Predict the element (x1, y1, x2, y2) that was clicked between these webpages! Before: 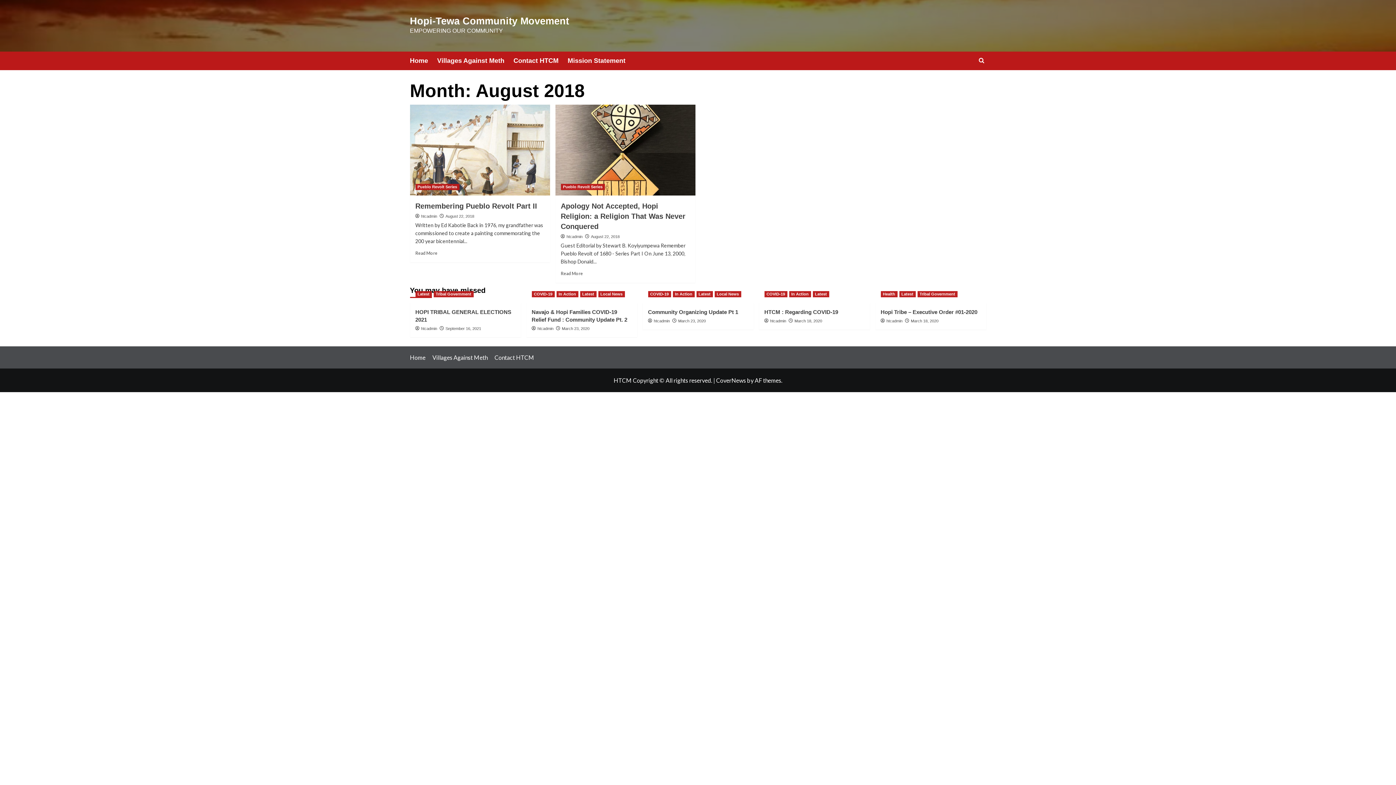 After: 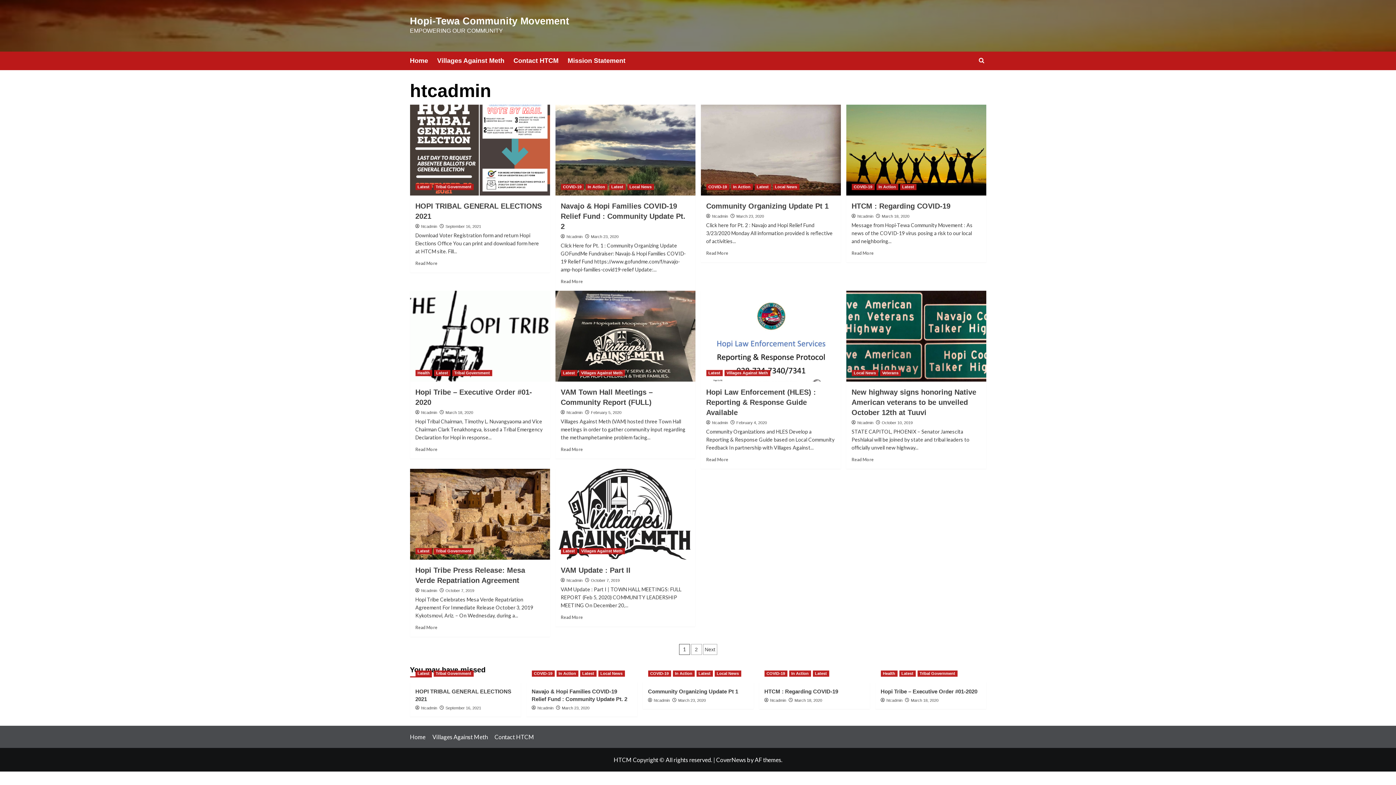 Action: bbox: (537, 326, 553, 330) label: htcadmin